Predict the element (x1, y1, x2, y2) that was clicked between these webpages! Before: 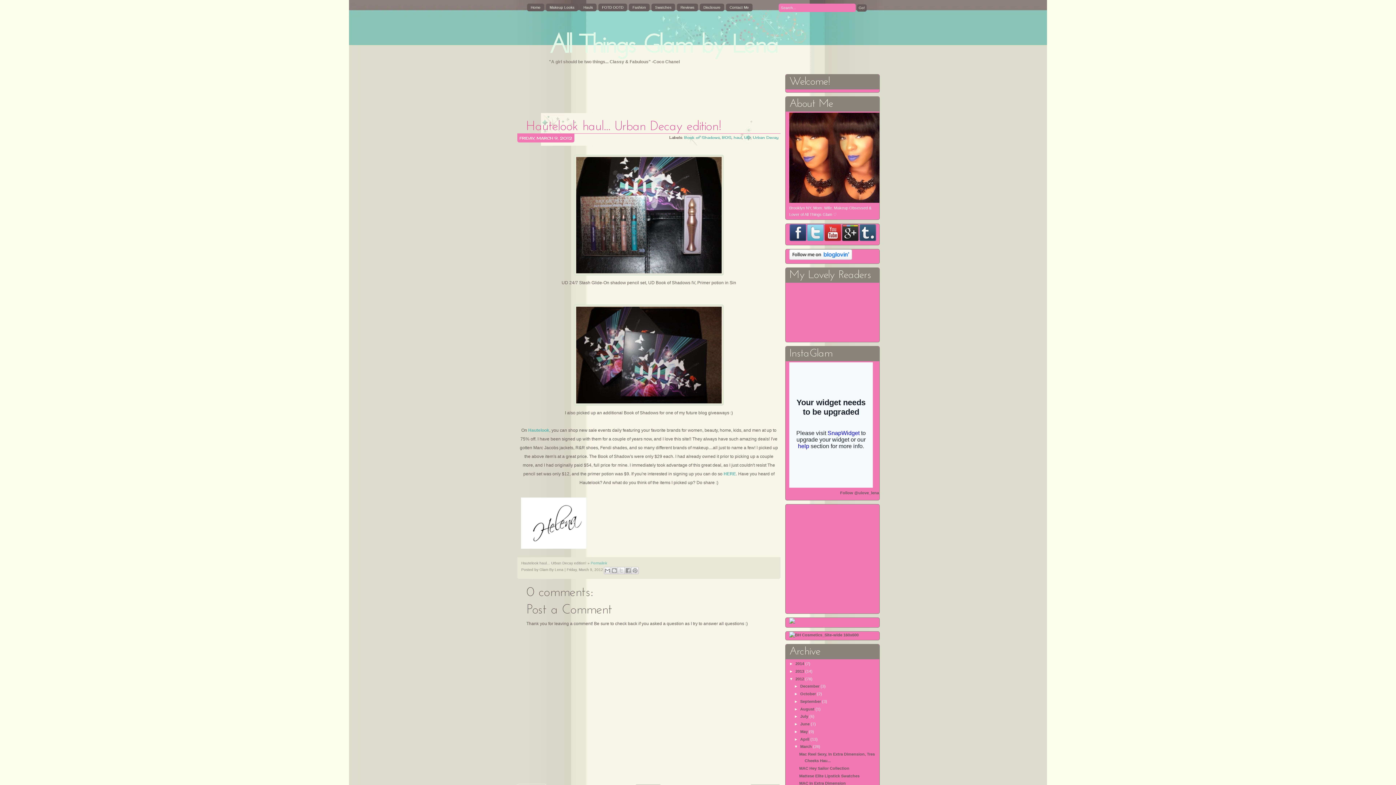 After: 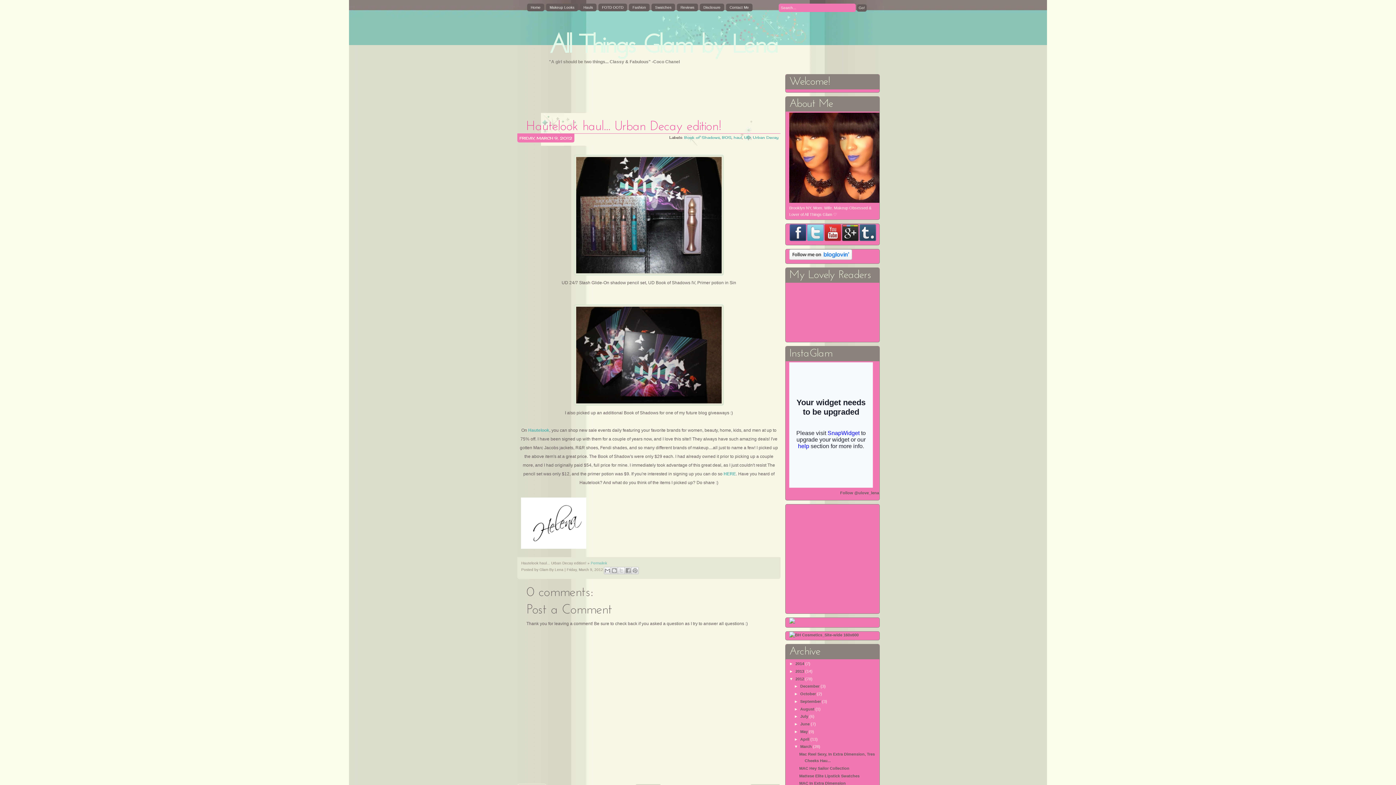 Action: bbox: (590, 561, 607, 565) label: Permalink